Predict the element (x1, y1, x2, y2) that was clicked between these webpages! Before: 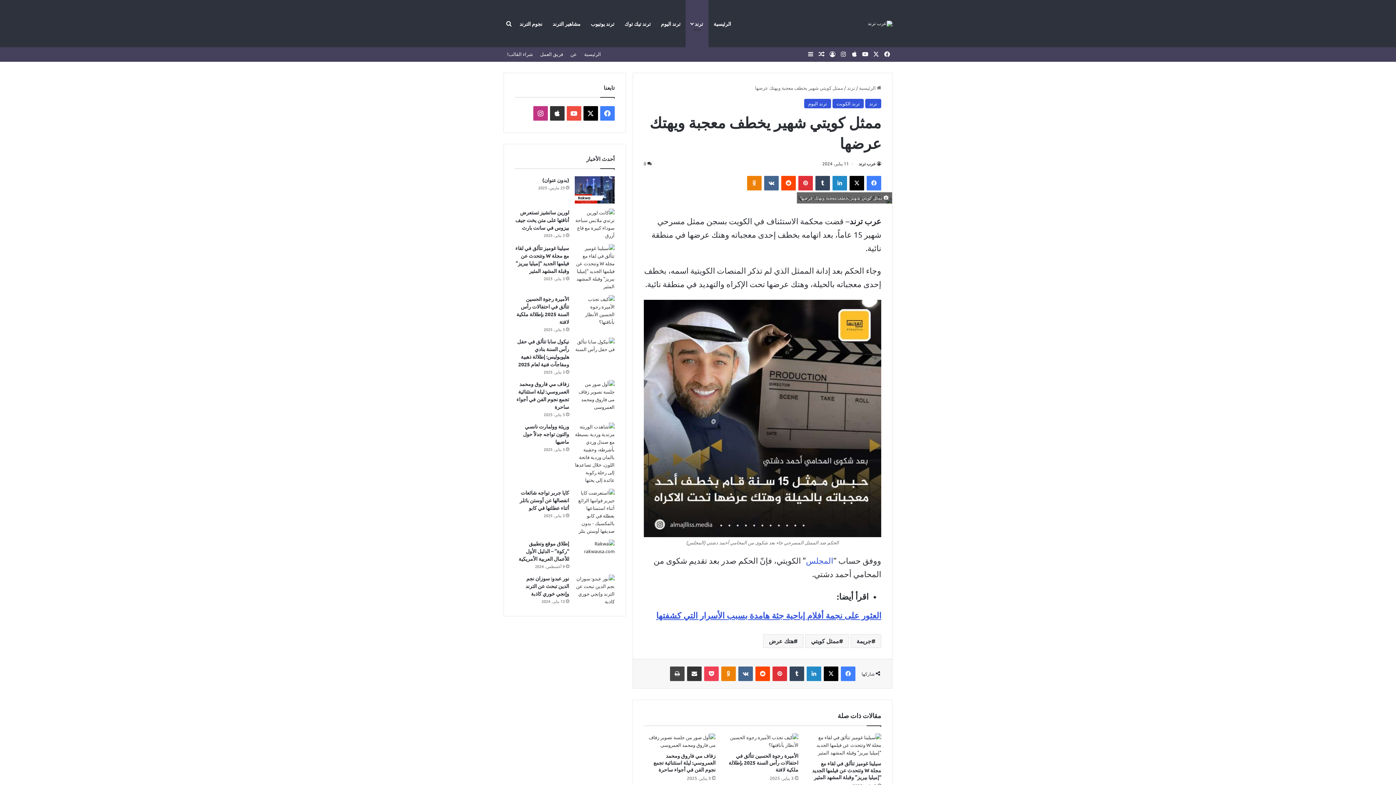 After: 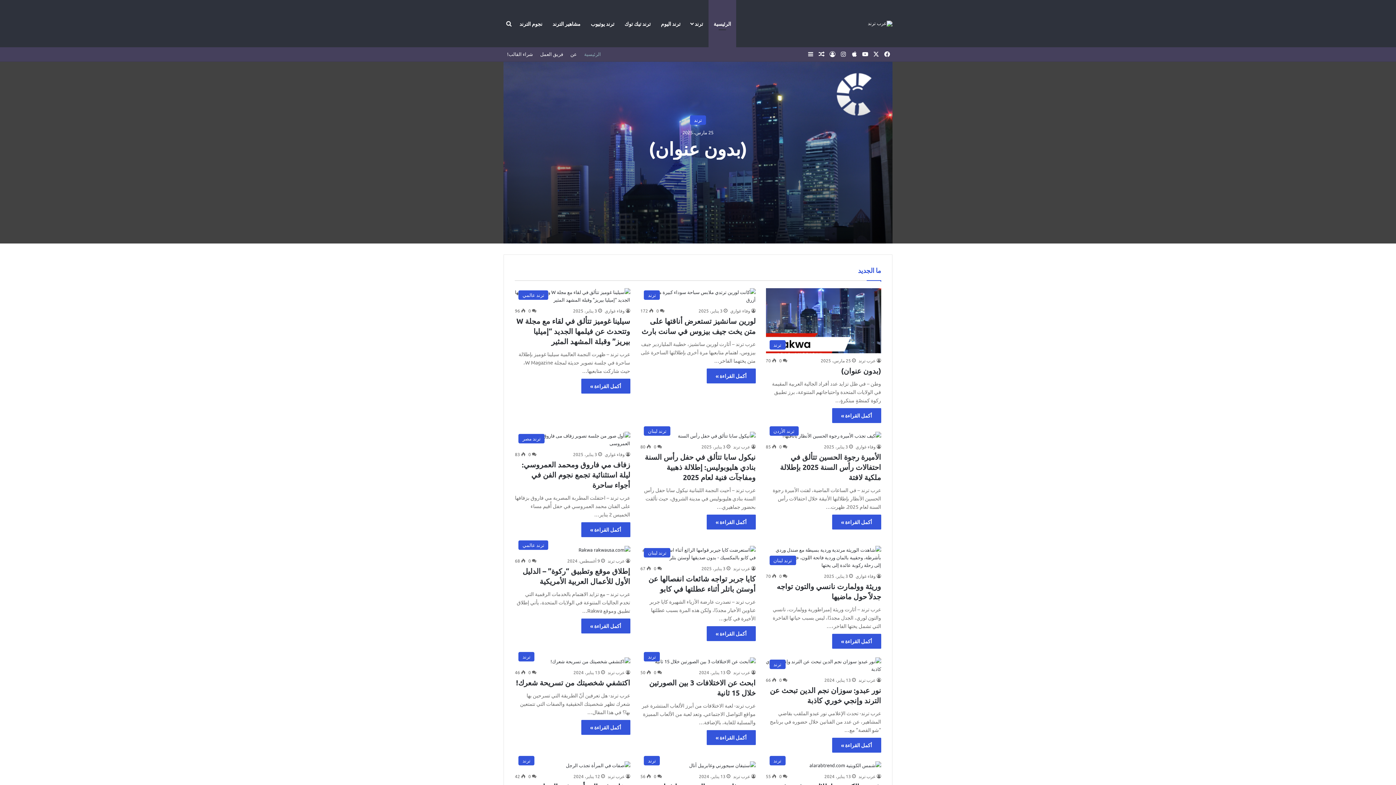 Action: bbox: (868, 20, 892, 26)